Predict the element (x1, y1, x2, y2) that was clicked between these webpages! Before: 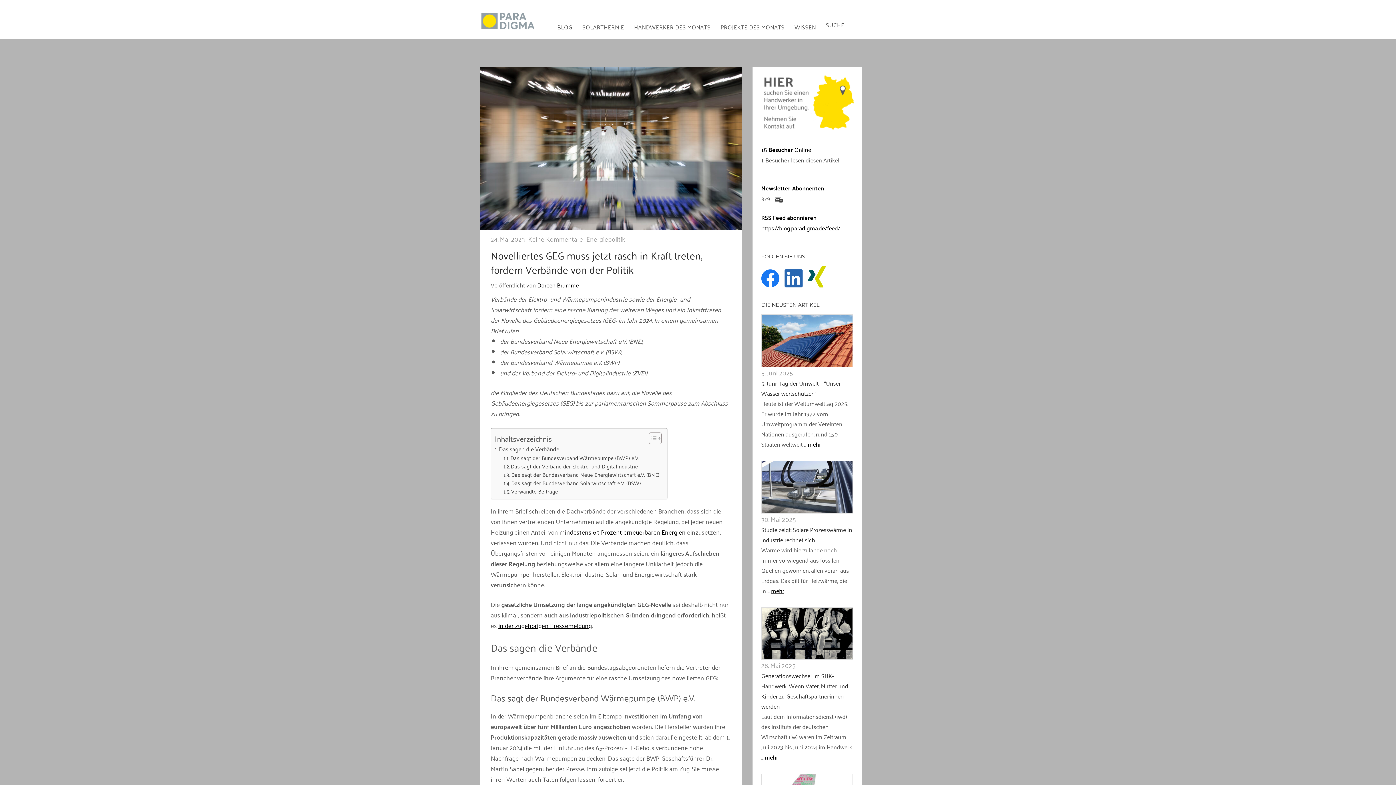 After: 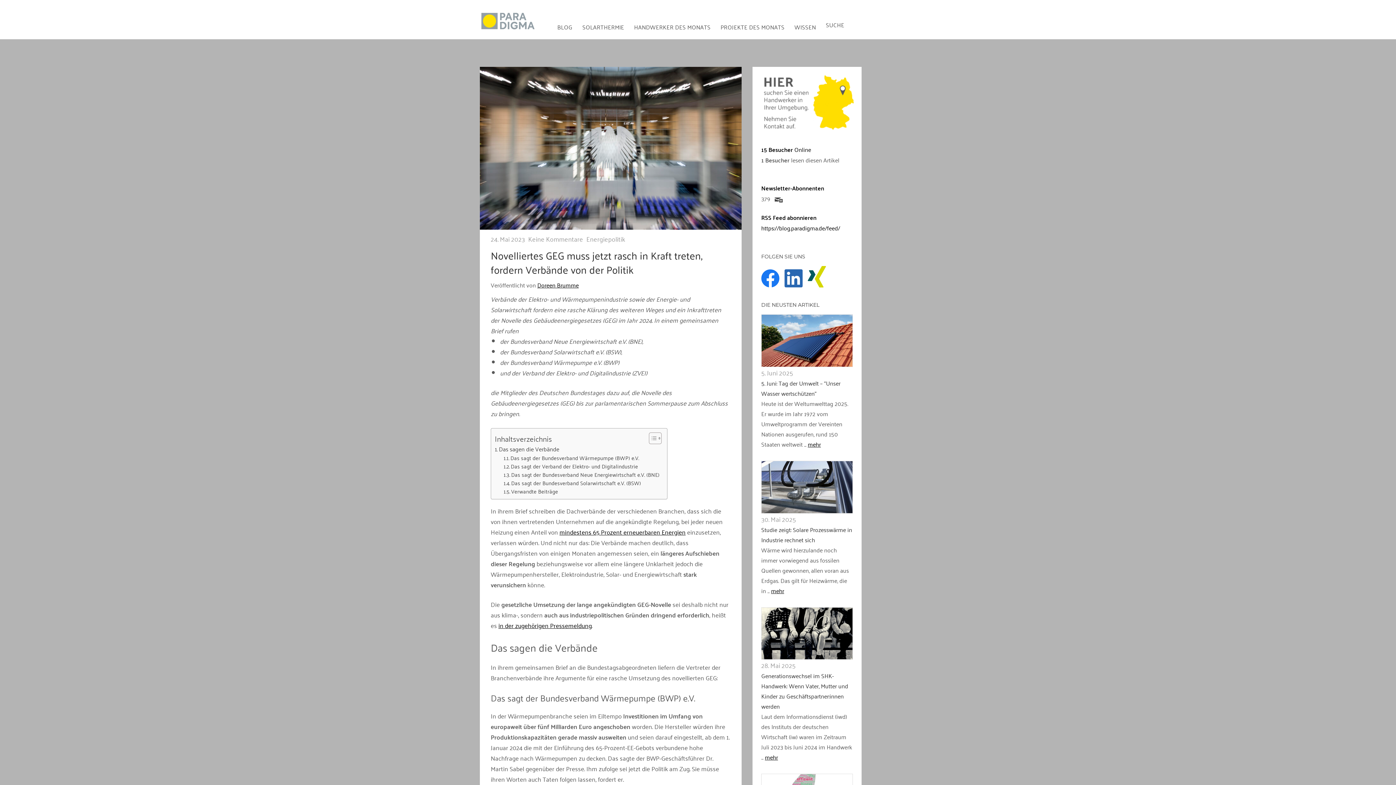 Action: label: 15 Besucher Online bbox: (761, 144, 811, 154)